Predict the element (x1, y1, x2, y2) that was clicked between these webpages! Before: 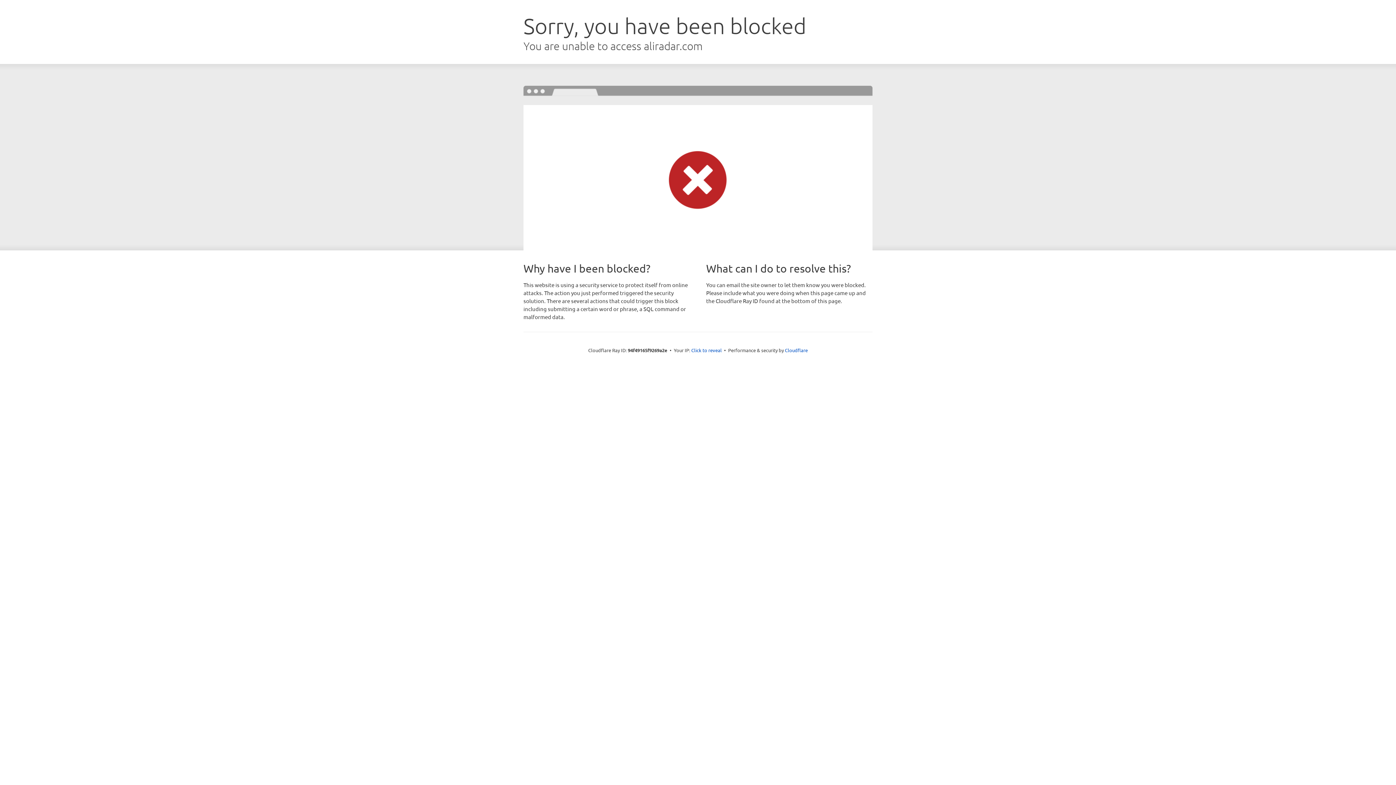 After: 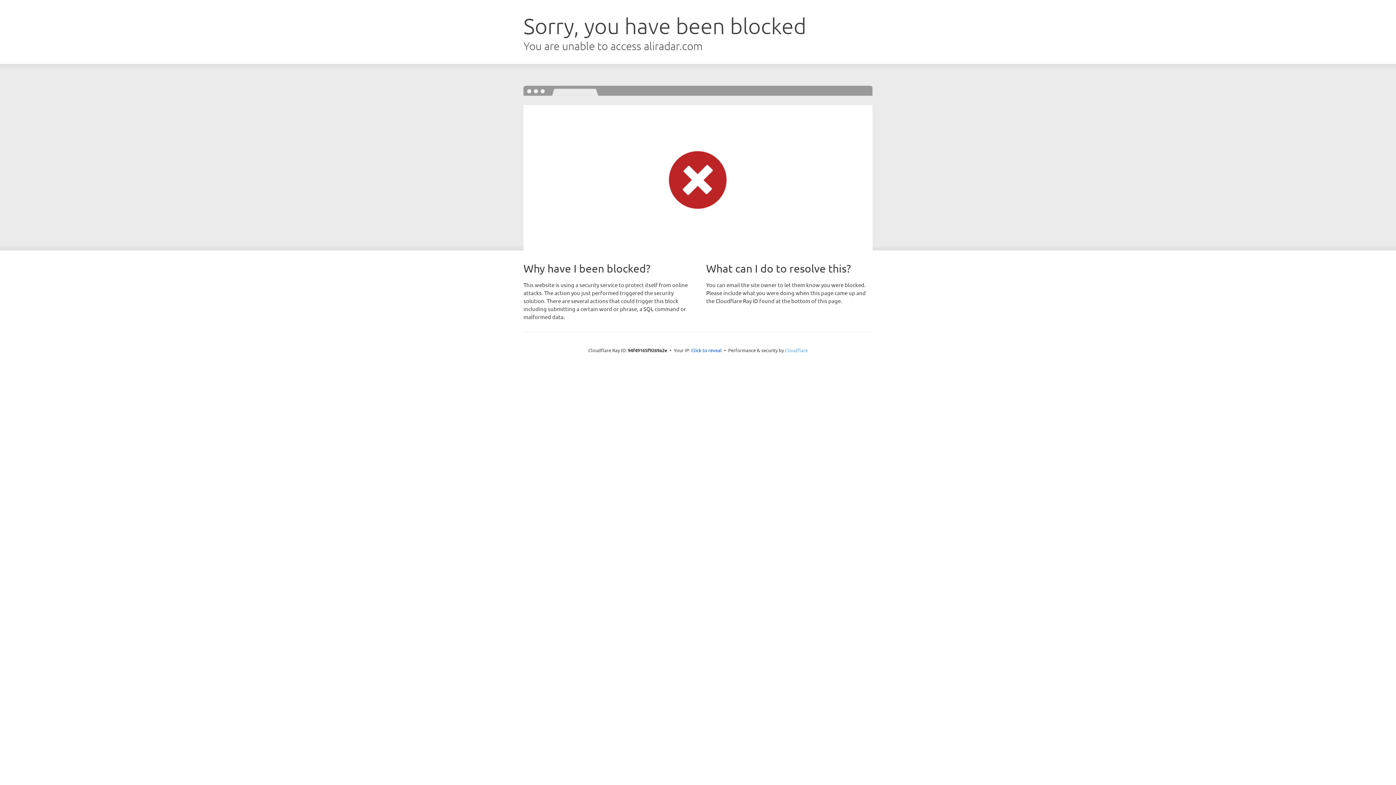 Action: label: Cloudflare bbox: (785, 347, 808, 353)